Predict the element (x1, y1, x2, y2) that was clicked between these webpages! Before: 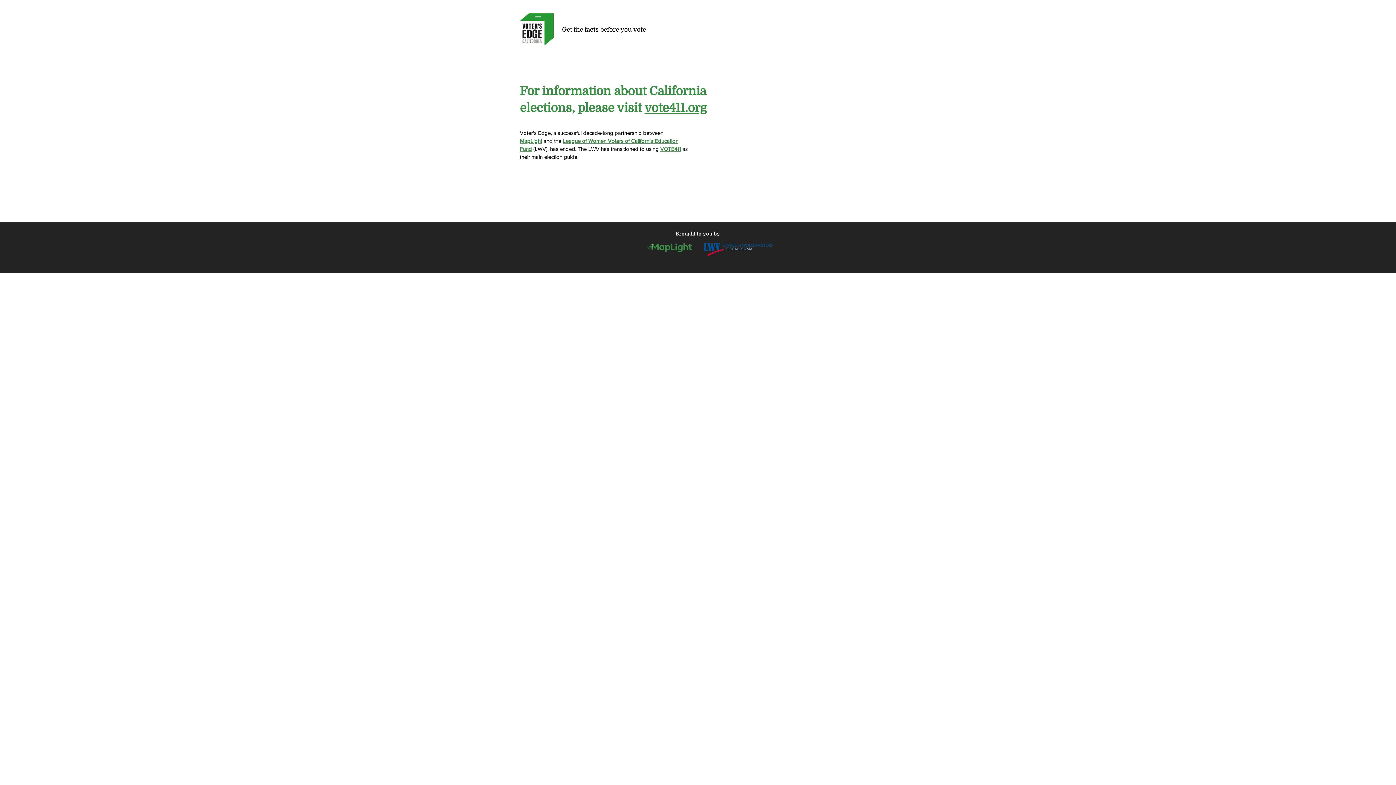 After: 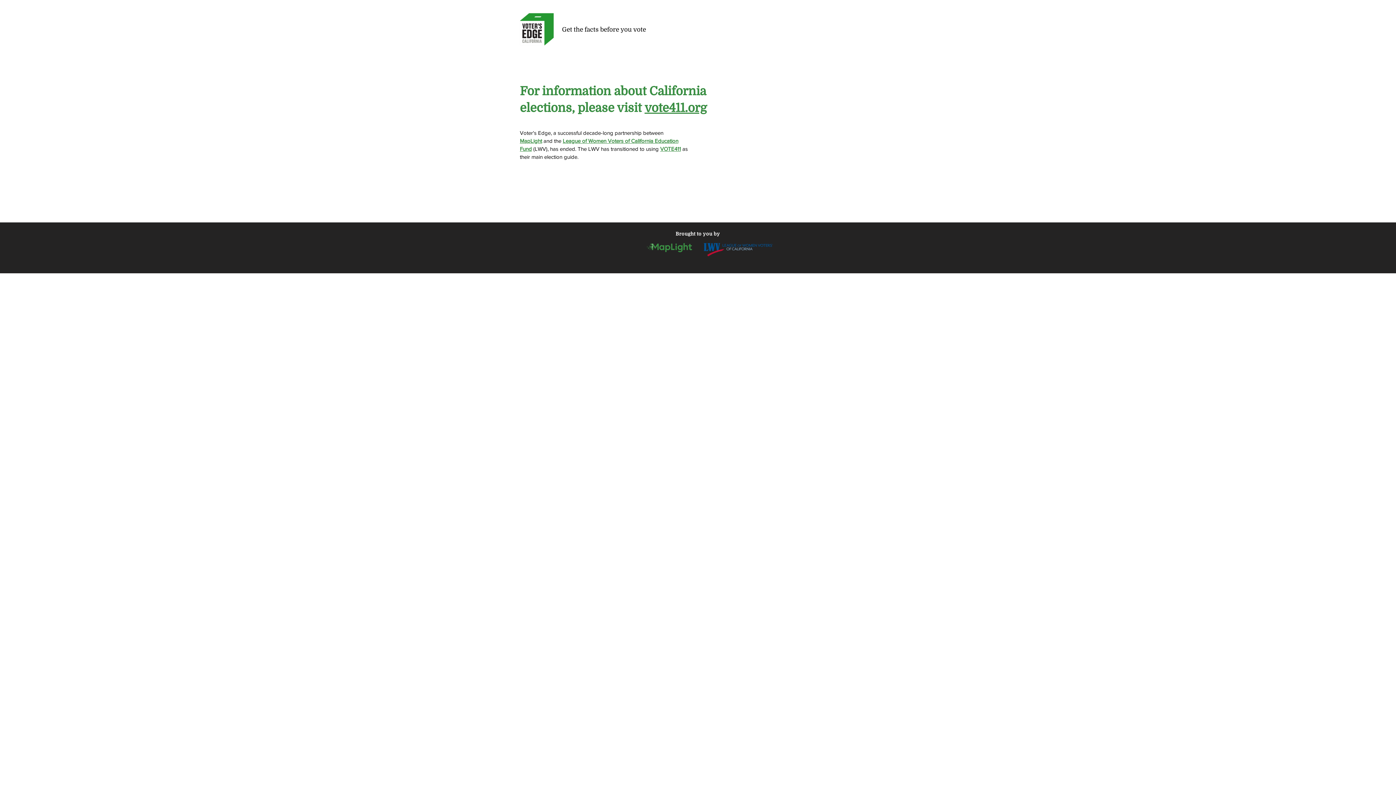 Action: bbox: (704, 243, 773, 256)